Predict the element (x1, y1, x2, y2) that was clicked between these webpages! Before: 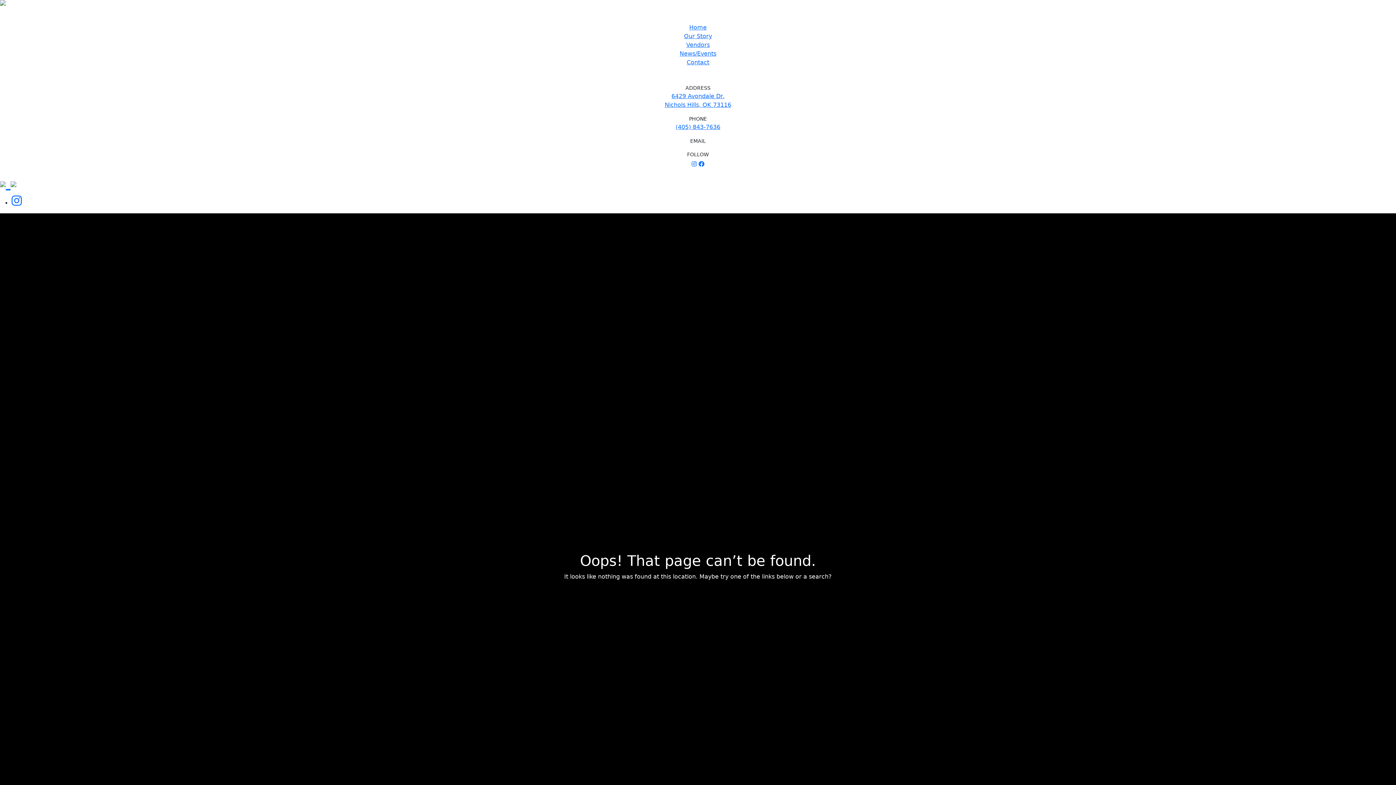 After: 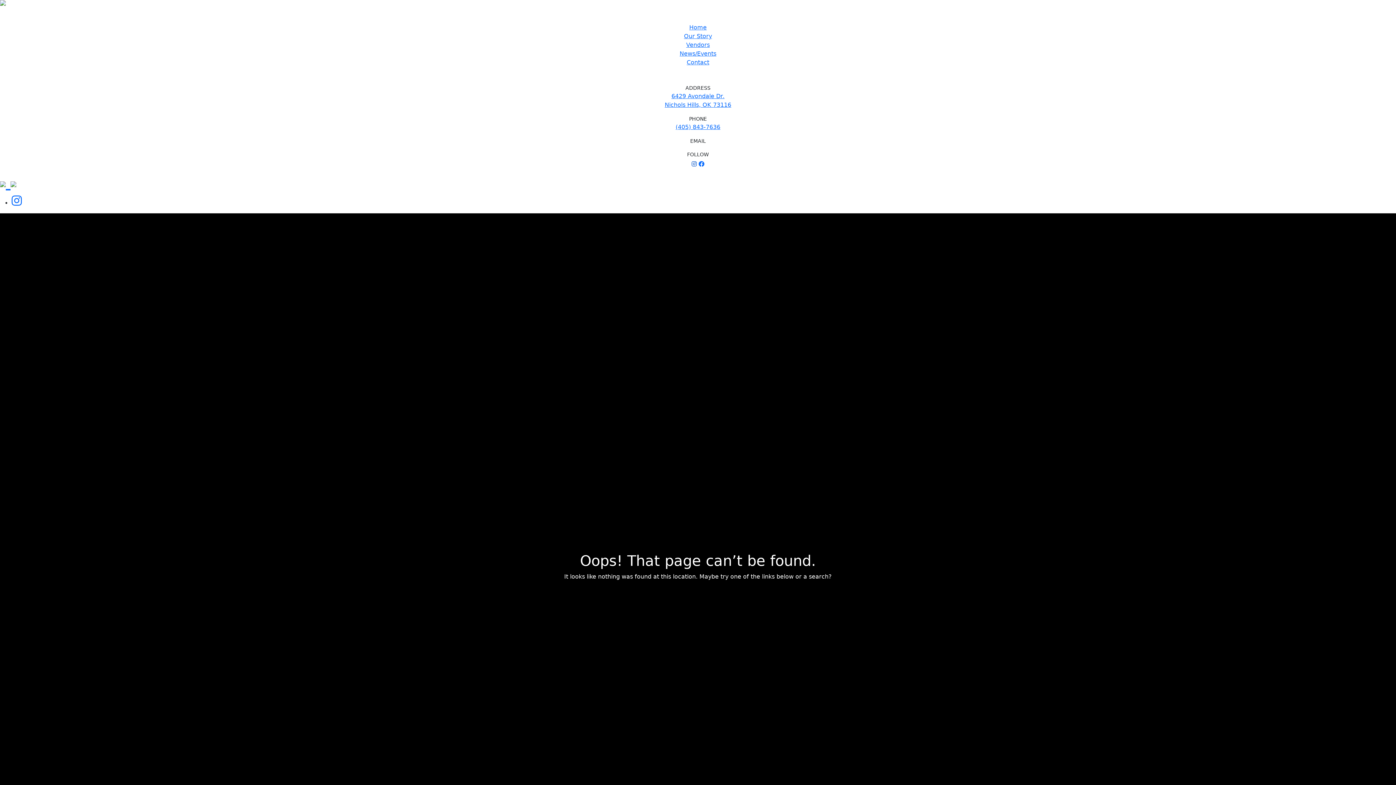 Action: bbox: (691, 160, 696, 167)